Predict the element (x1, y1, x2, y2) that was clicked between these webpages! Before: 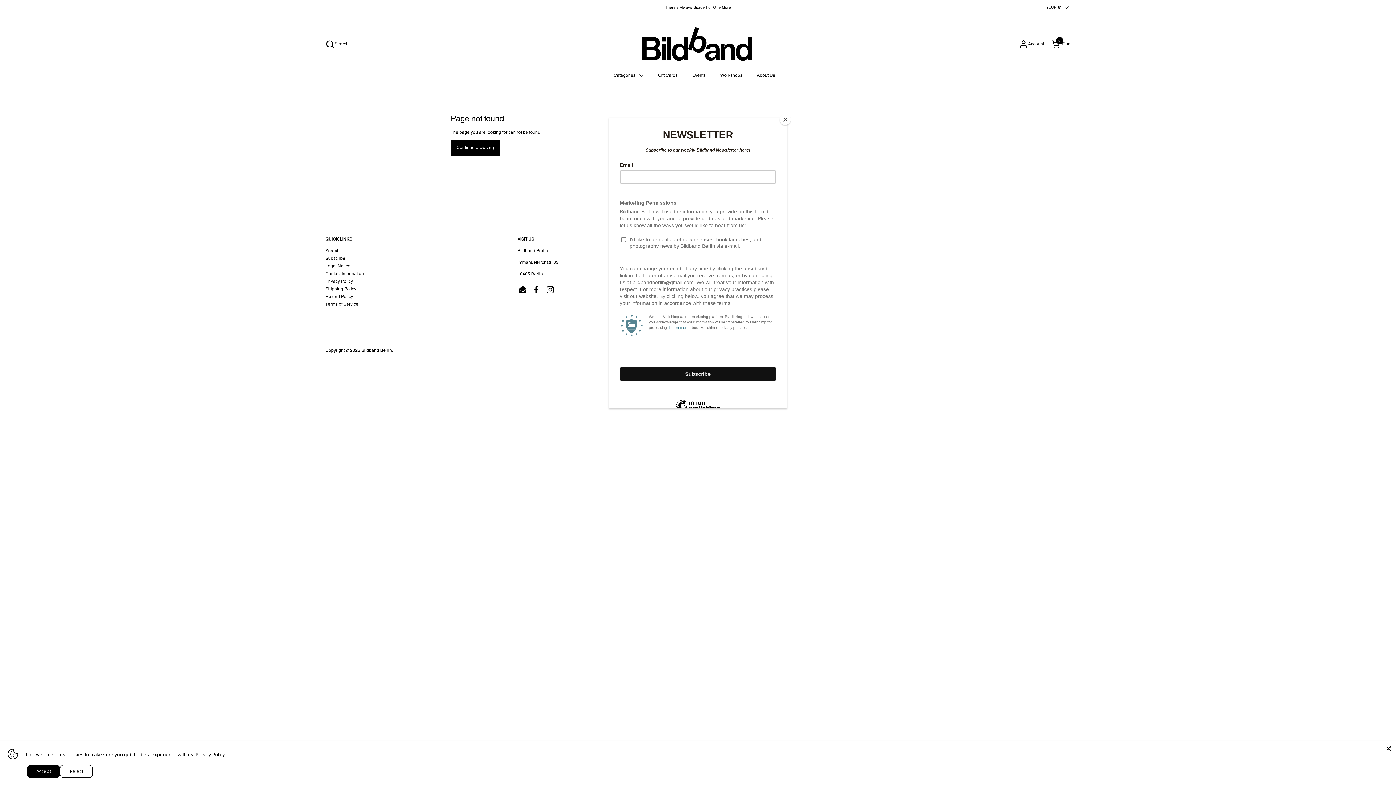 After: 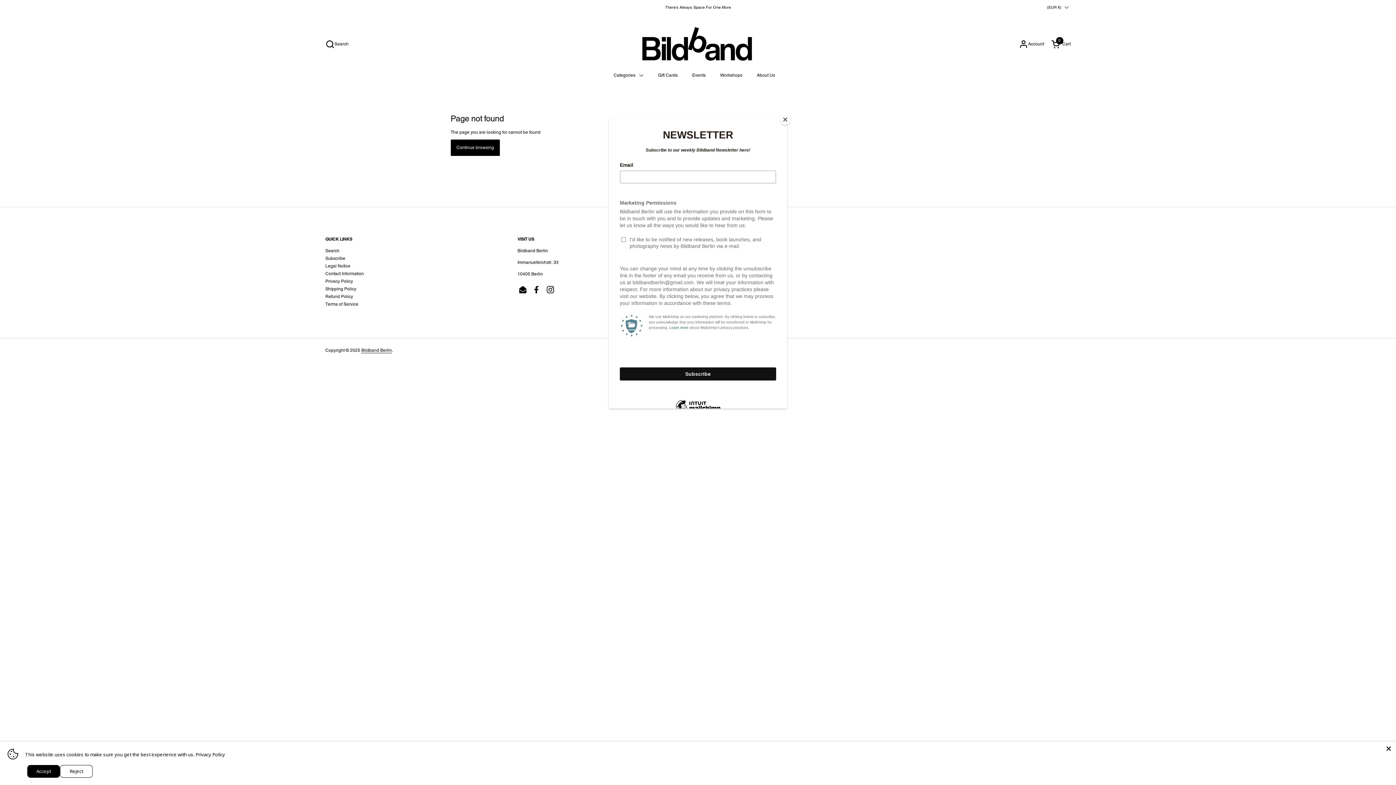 Action: label: Privacy Policy bbox: (195, 751, 225, 758)